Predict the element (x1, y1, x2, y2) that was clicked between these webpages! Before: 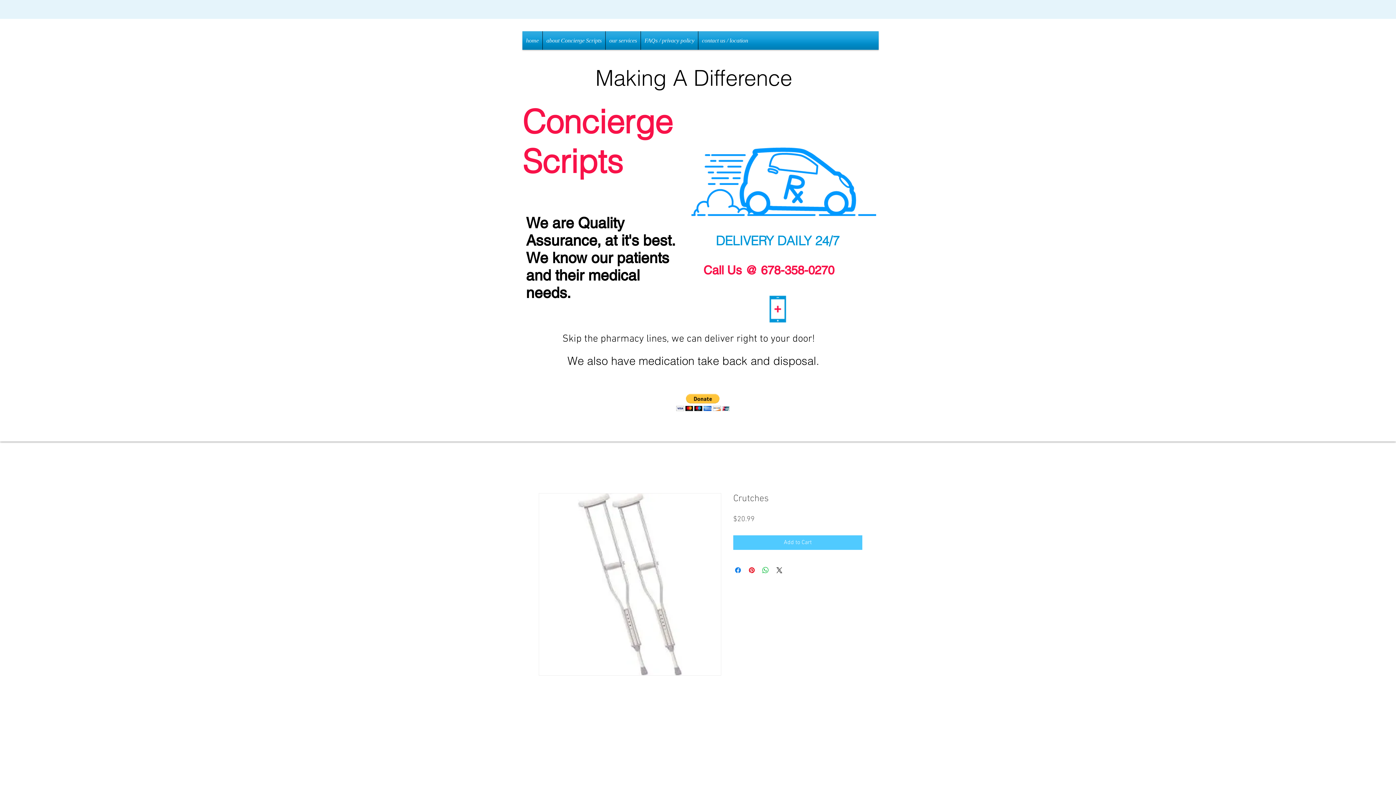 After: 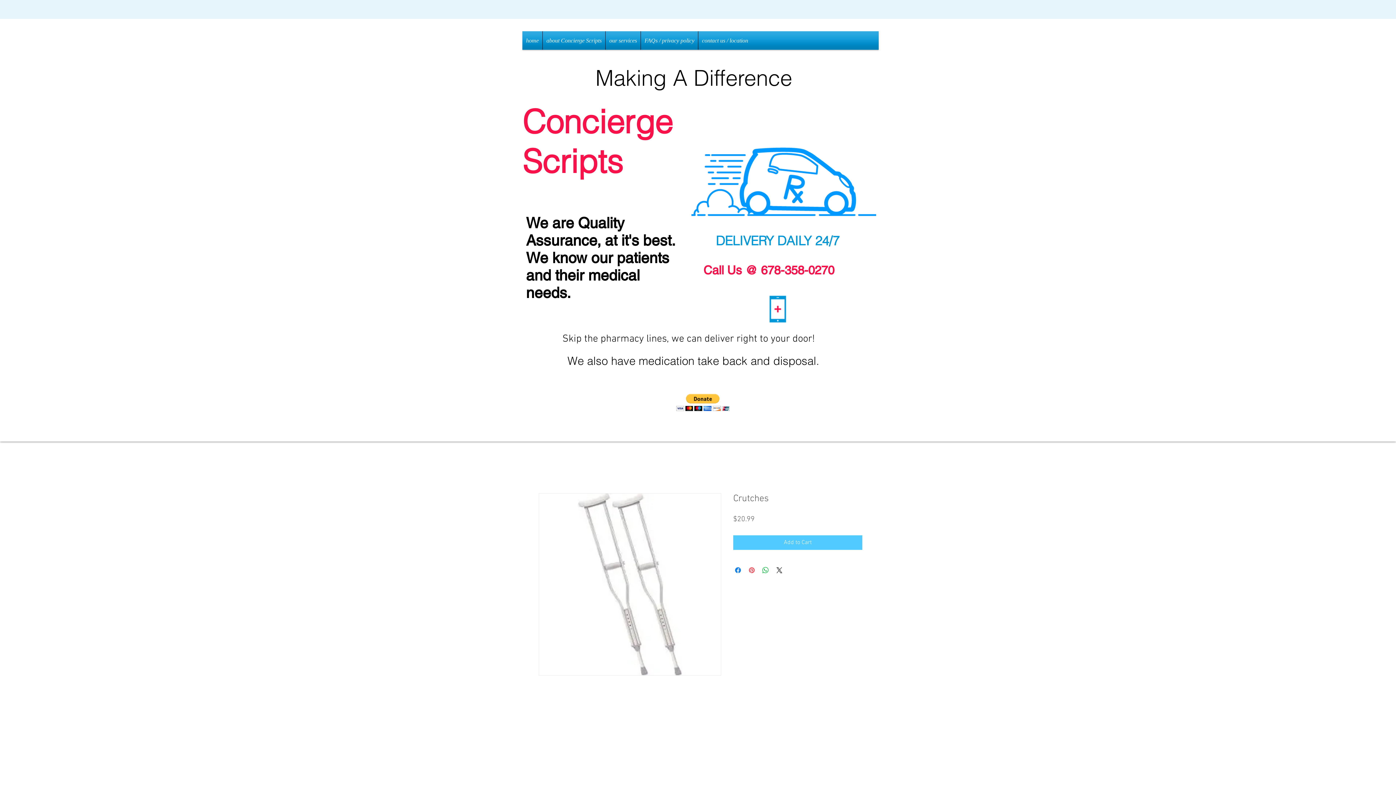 Action: label: Pin on Pinterest bbox: (747, 566, 756, 574)